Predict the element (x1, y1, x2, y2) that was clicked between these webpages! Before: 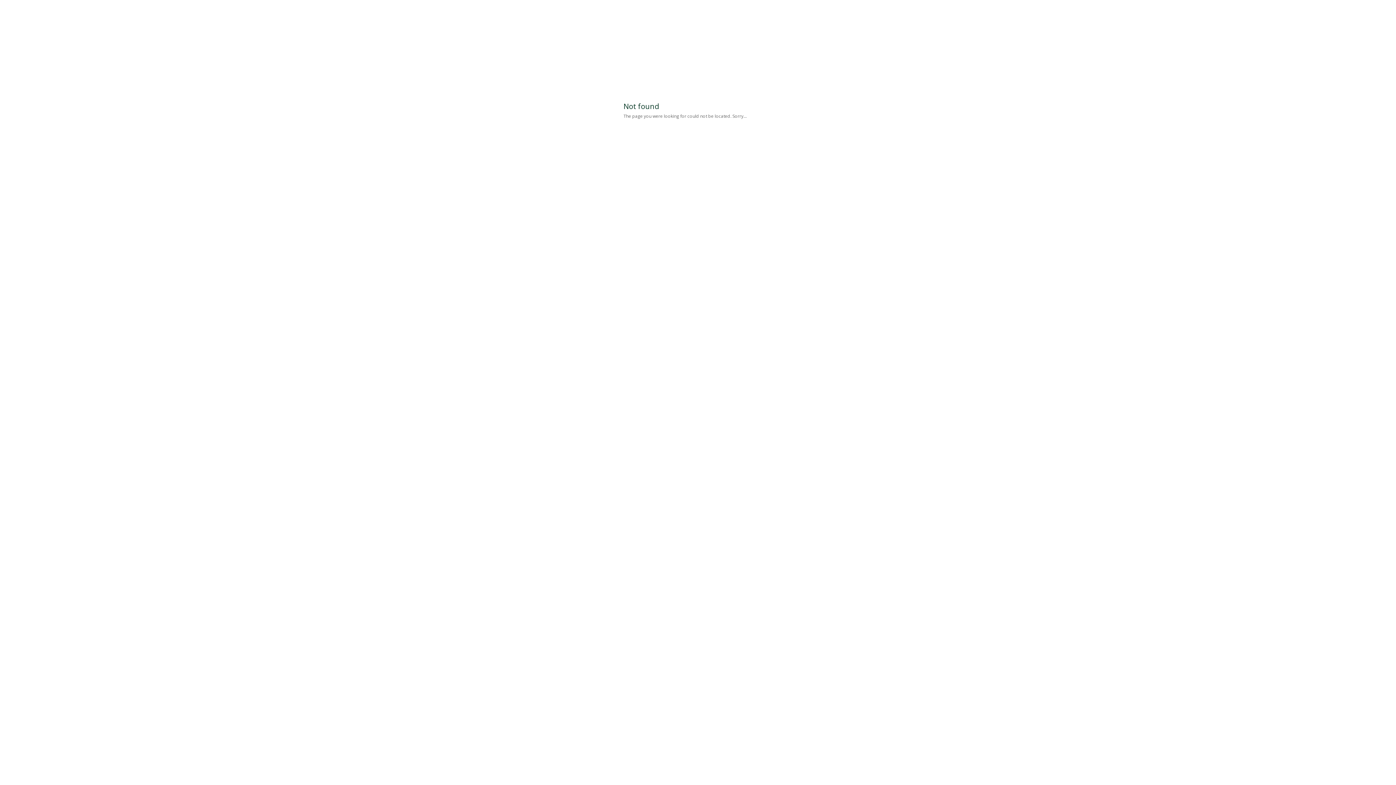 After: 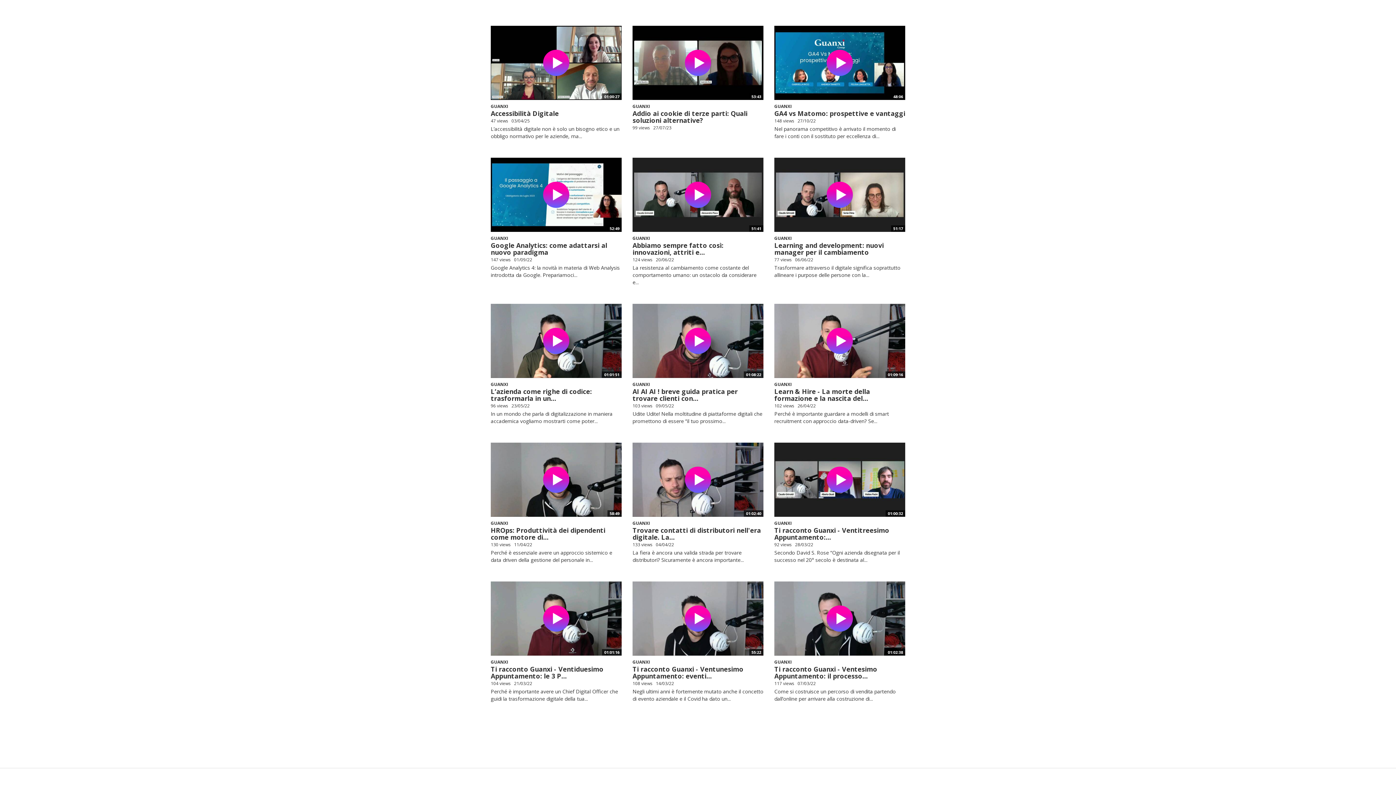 Action: bbox: (616, 86, 689, 94)